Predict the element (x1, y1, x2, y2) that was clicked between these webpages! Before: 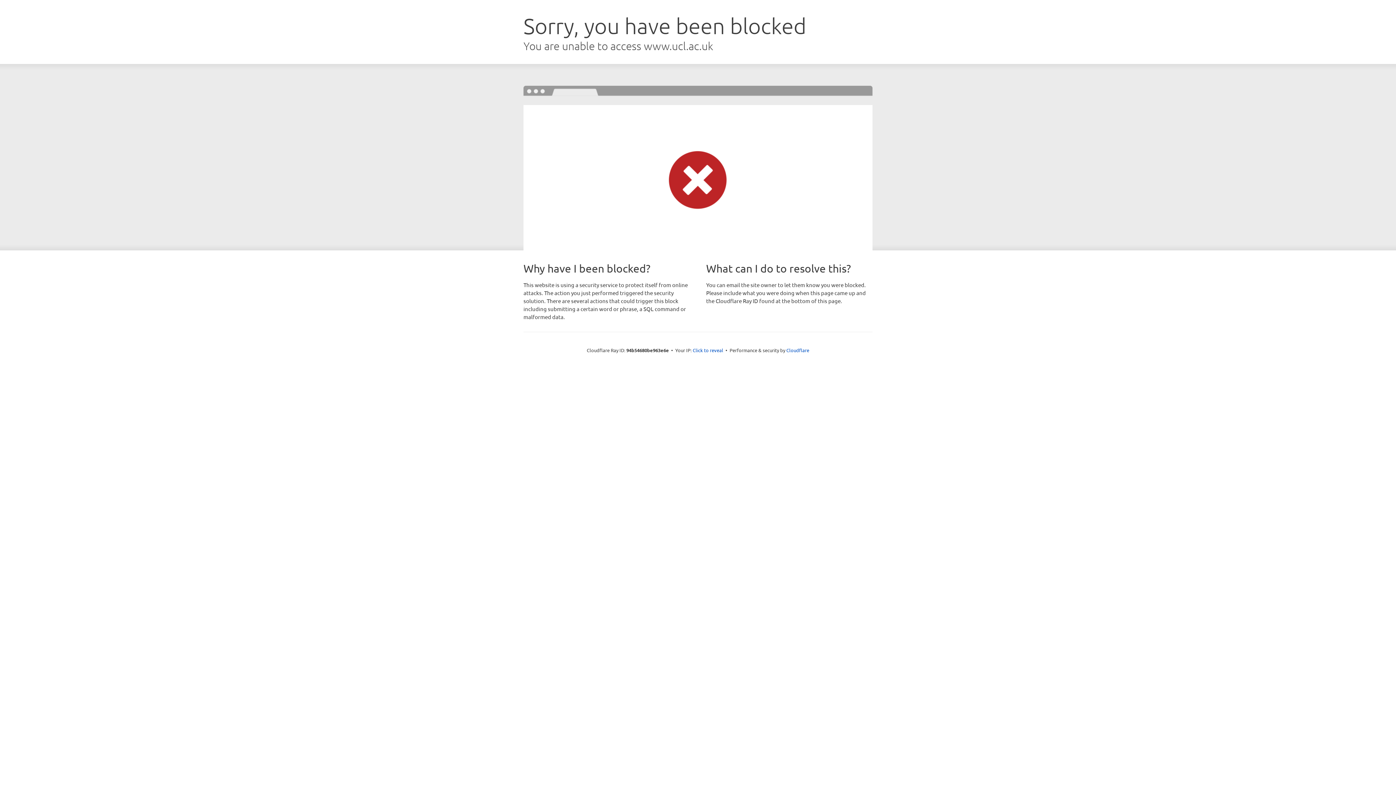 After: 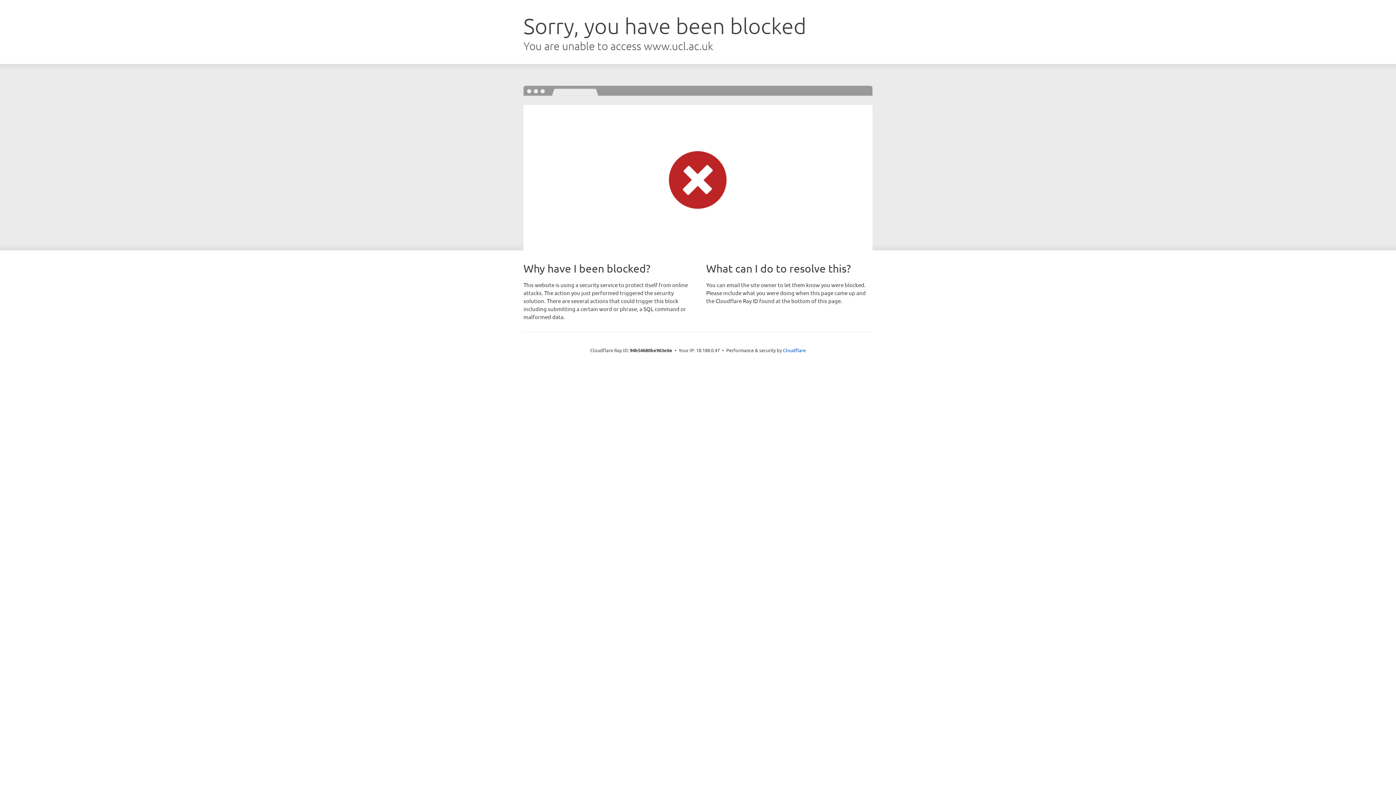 Action: label: Click to reveal bbox: (692, 346, 723, 353)